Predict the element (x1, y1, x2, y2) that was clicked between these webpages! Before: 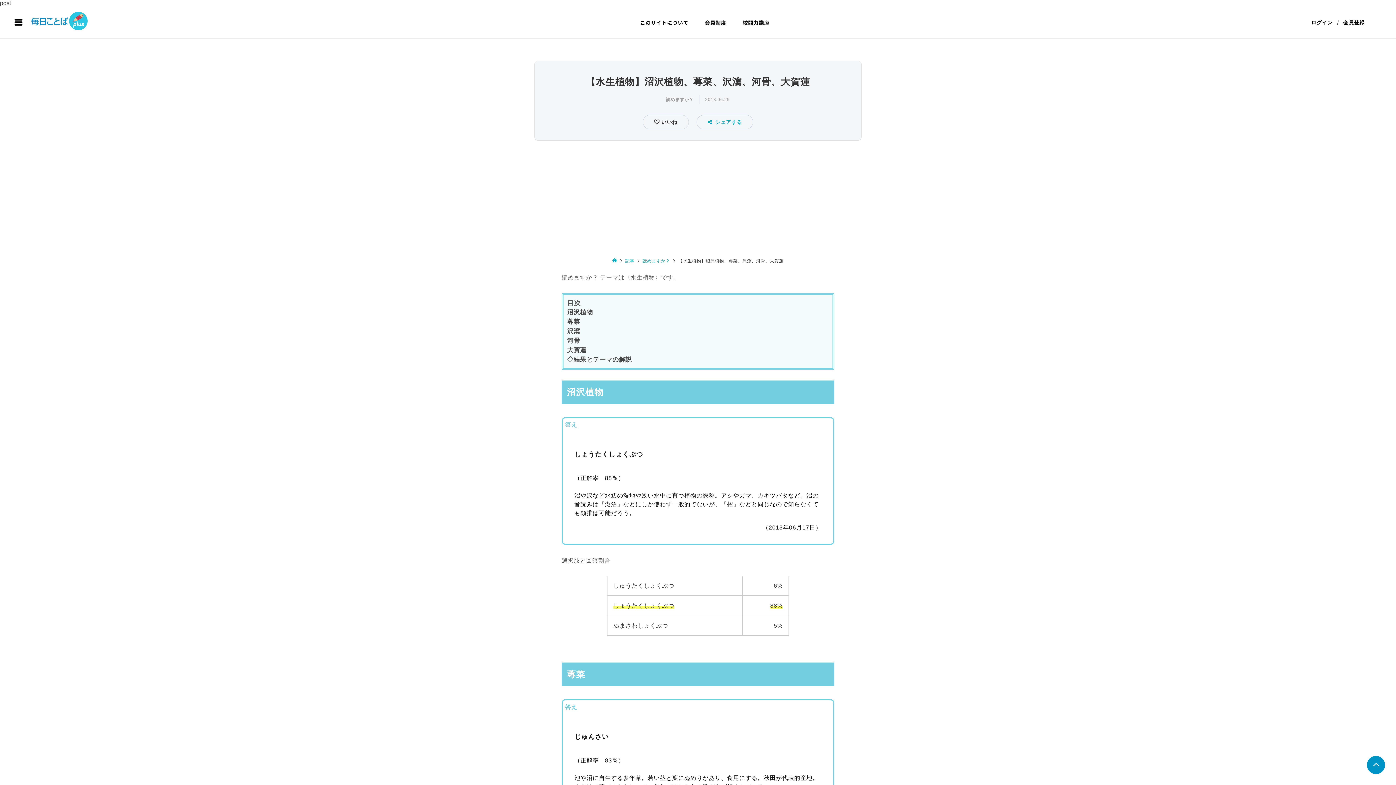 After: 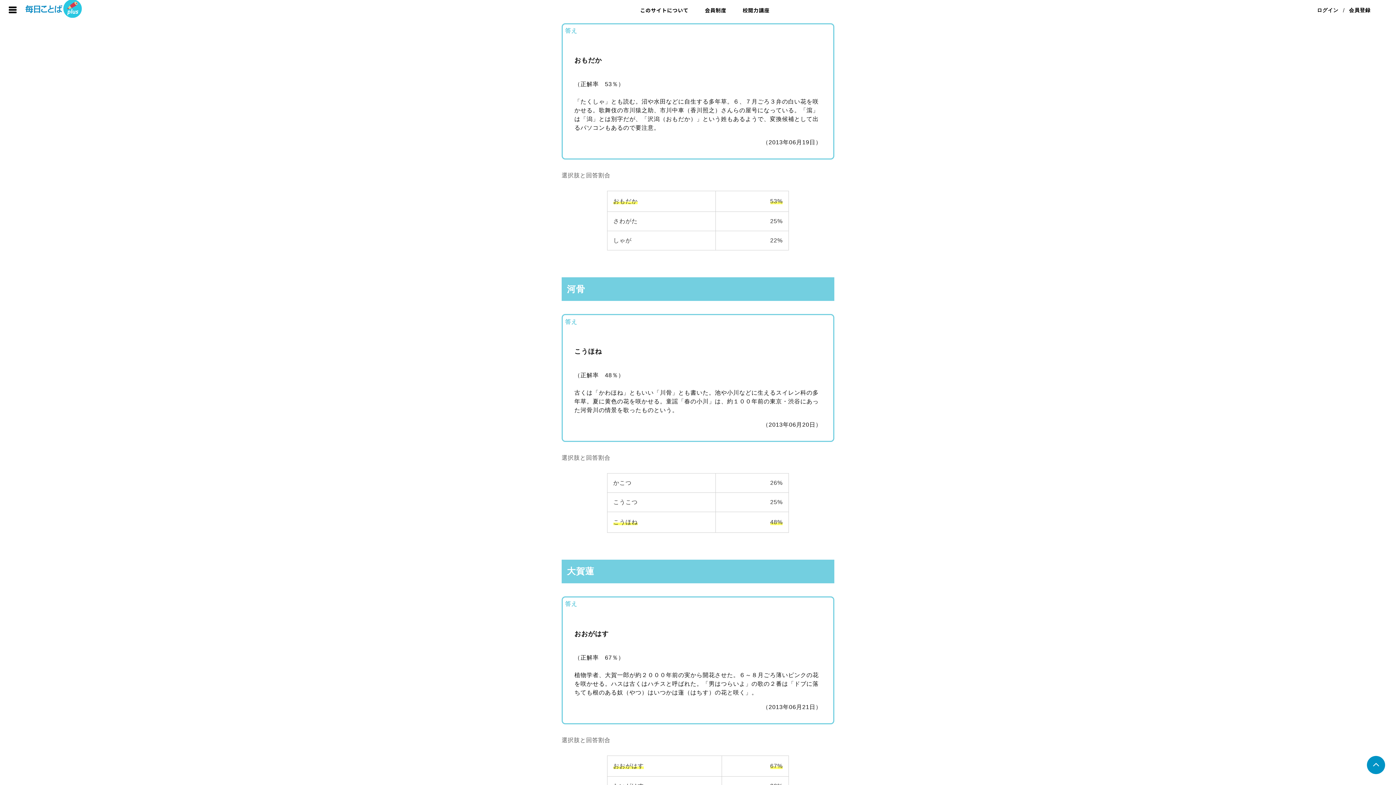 Action: label: 沢瀉 bbox: (567, 328, 580, 334)